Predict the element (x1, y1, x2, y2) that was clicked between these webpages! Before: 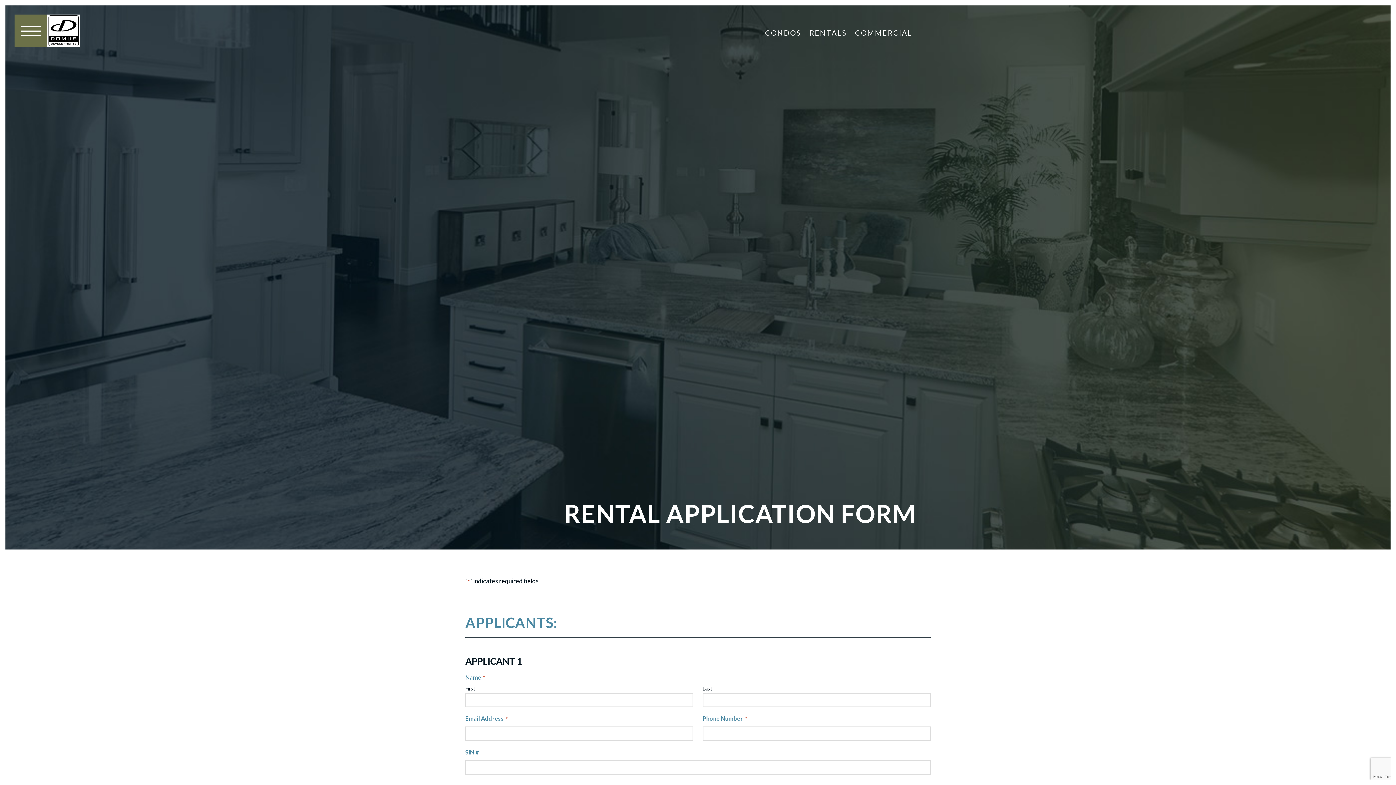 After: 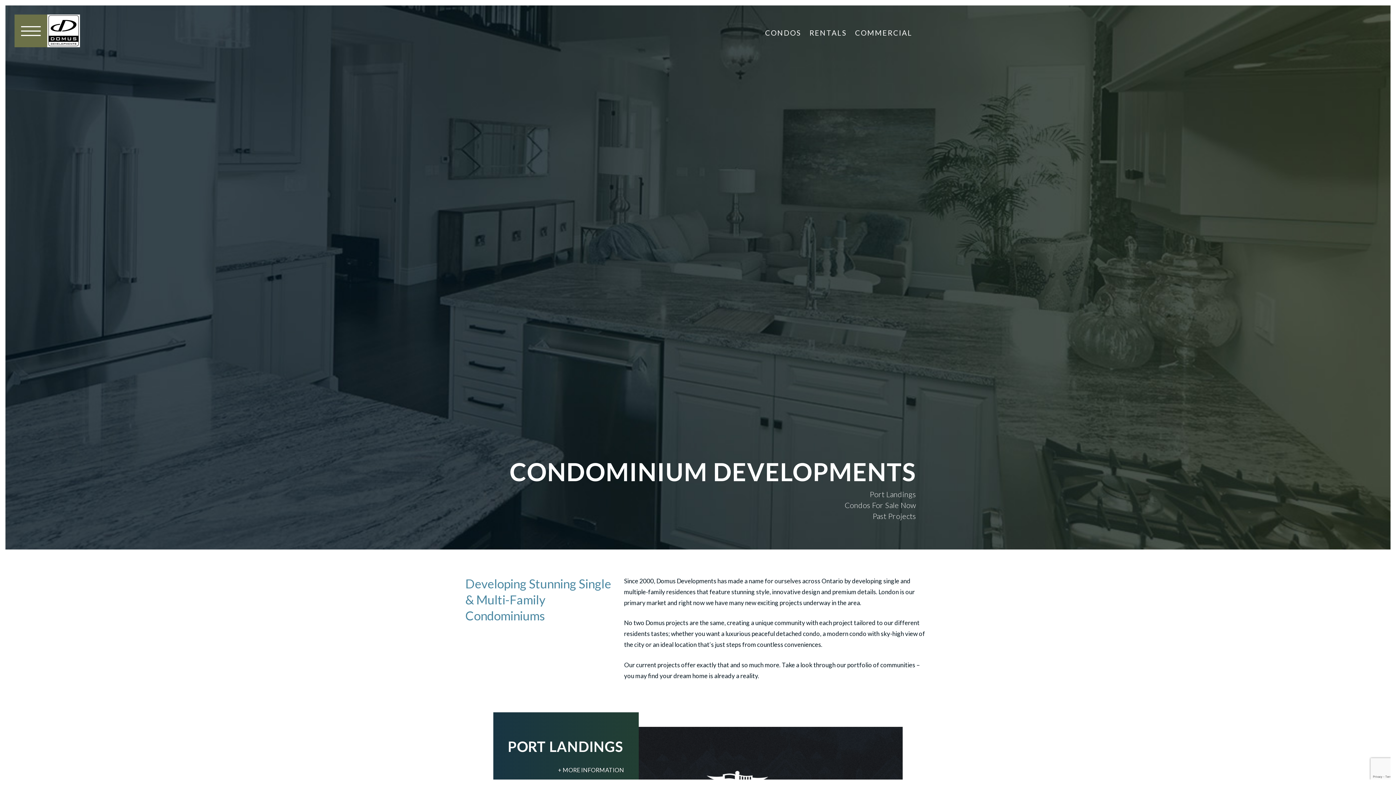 Action: label: CONDOS bbox: (763, 24, 802, 41)